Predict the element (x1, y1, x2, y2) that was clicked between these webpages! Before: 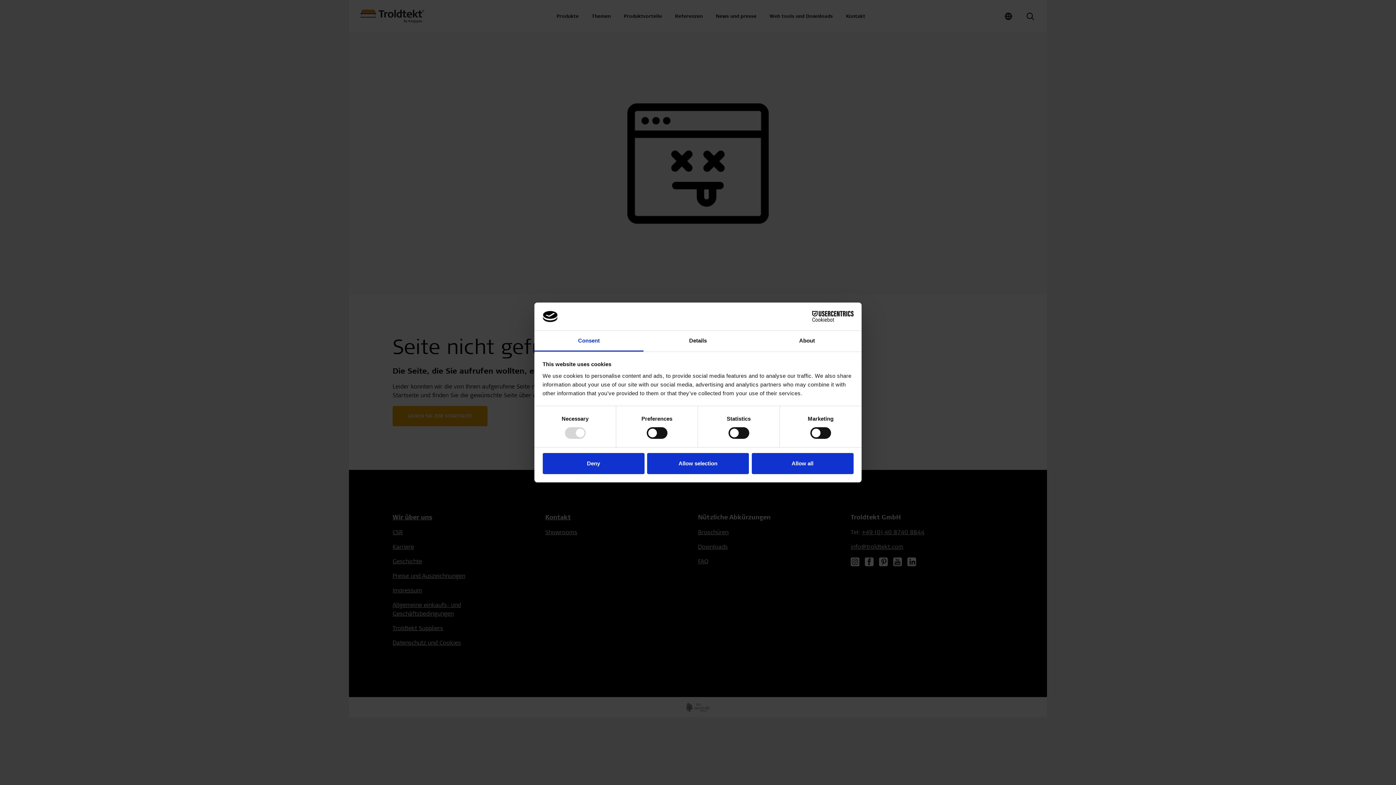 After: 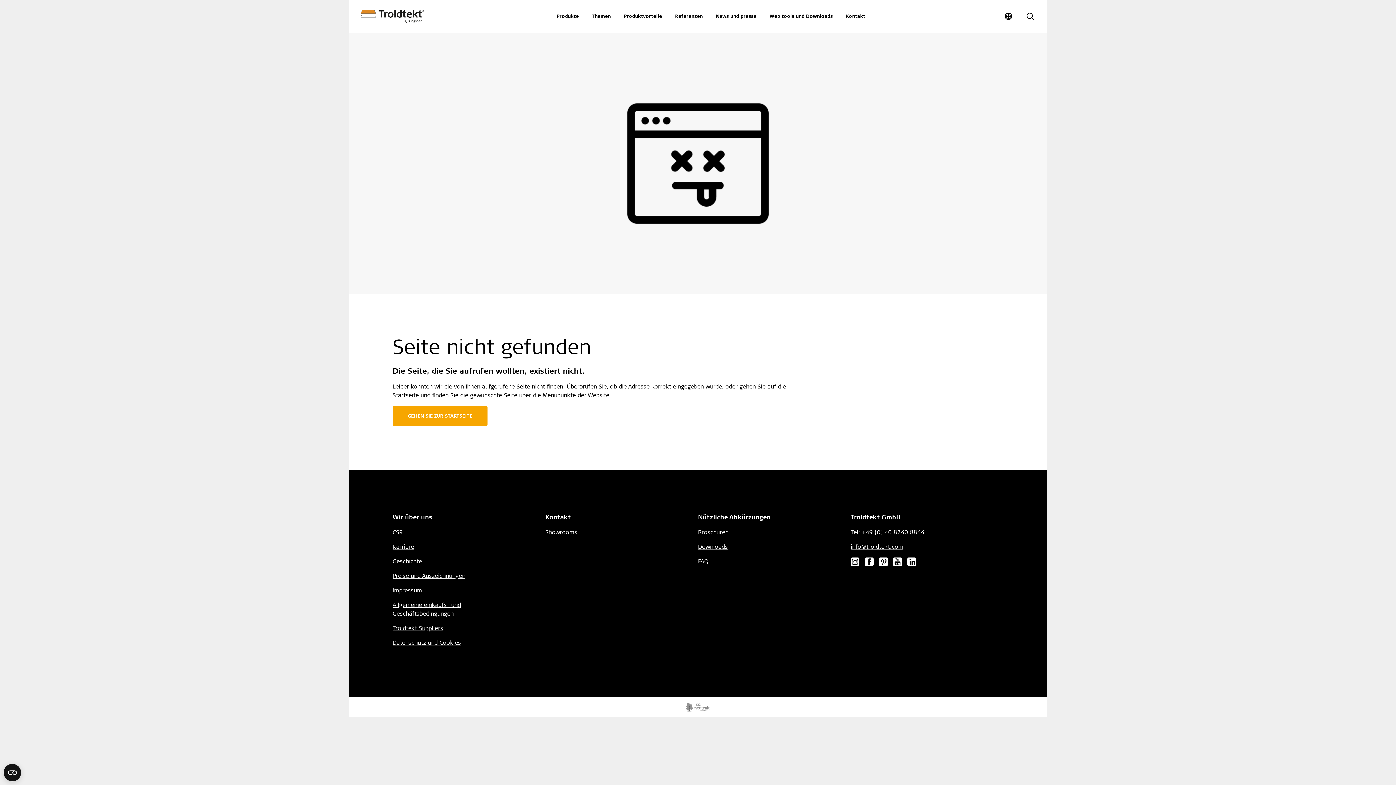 Action: label: Deny bbox: (542, 453, 644, 474)